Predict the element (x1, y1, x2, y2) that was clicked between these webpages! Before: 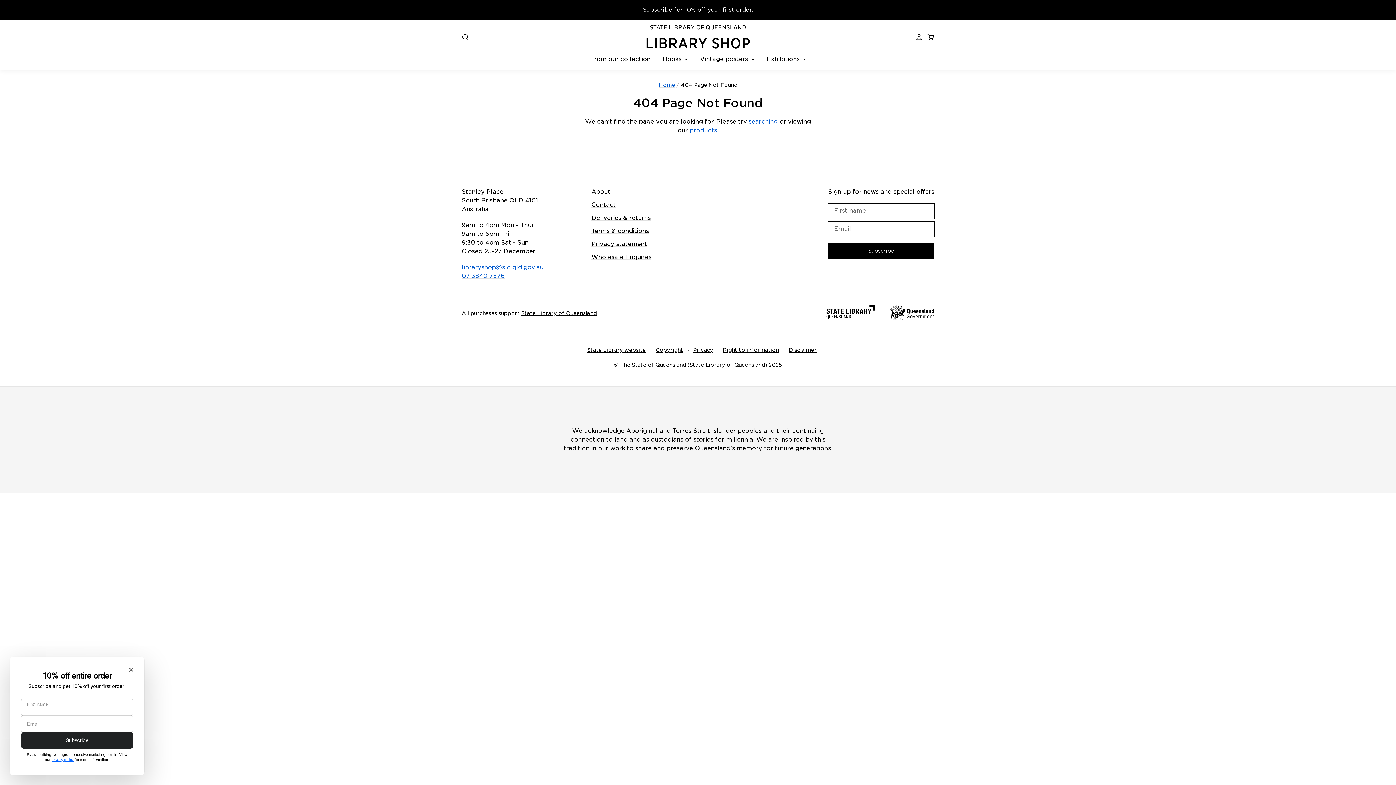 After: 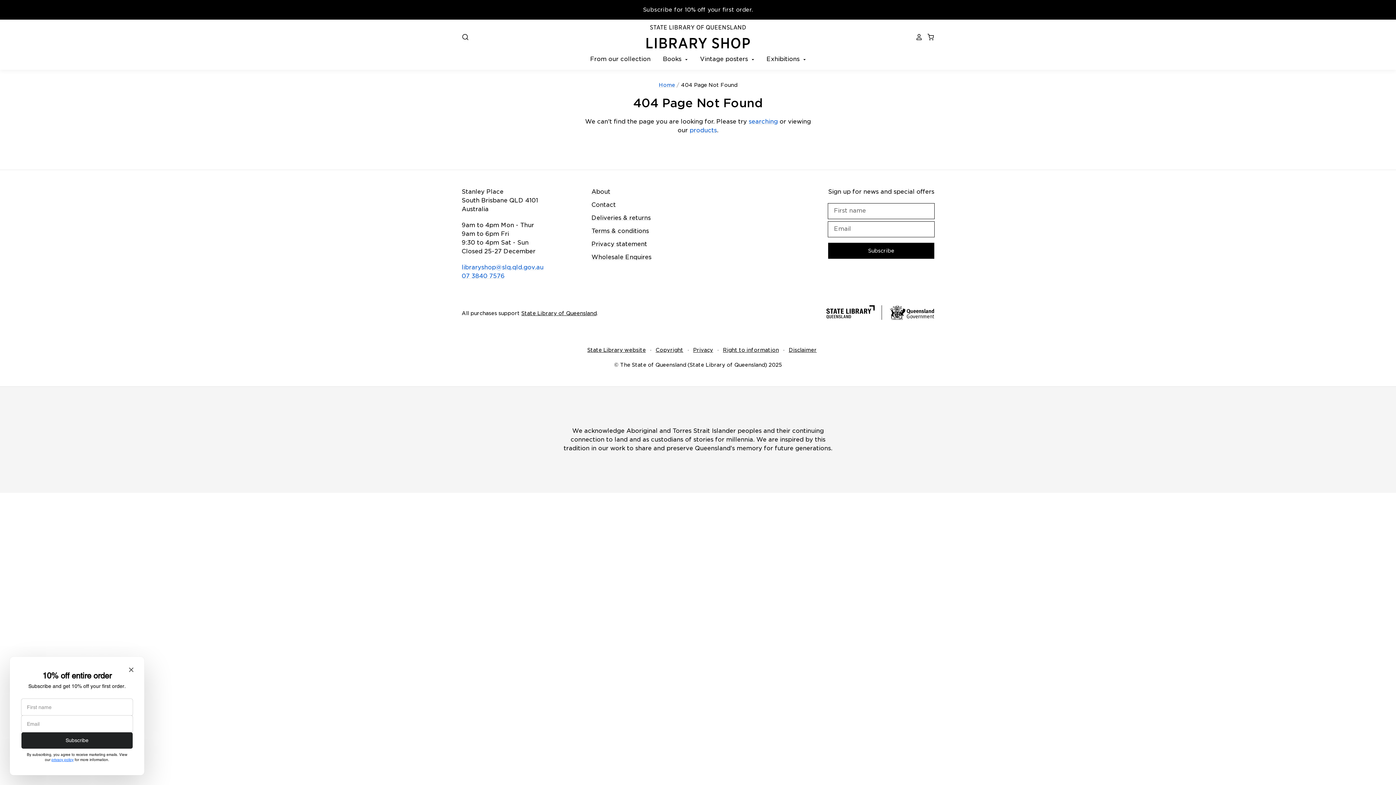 Action: bbox: (521, 310, 596, 316) label: State Library of Queensland